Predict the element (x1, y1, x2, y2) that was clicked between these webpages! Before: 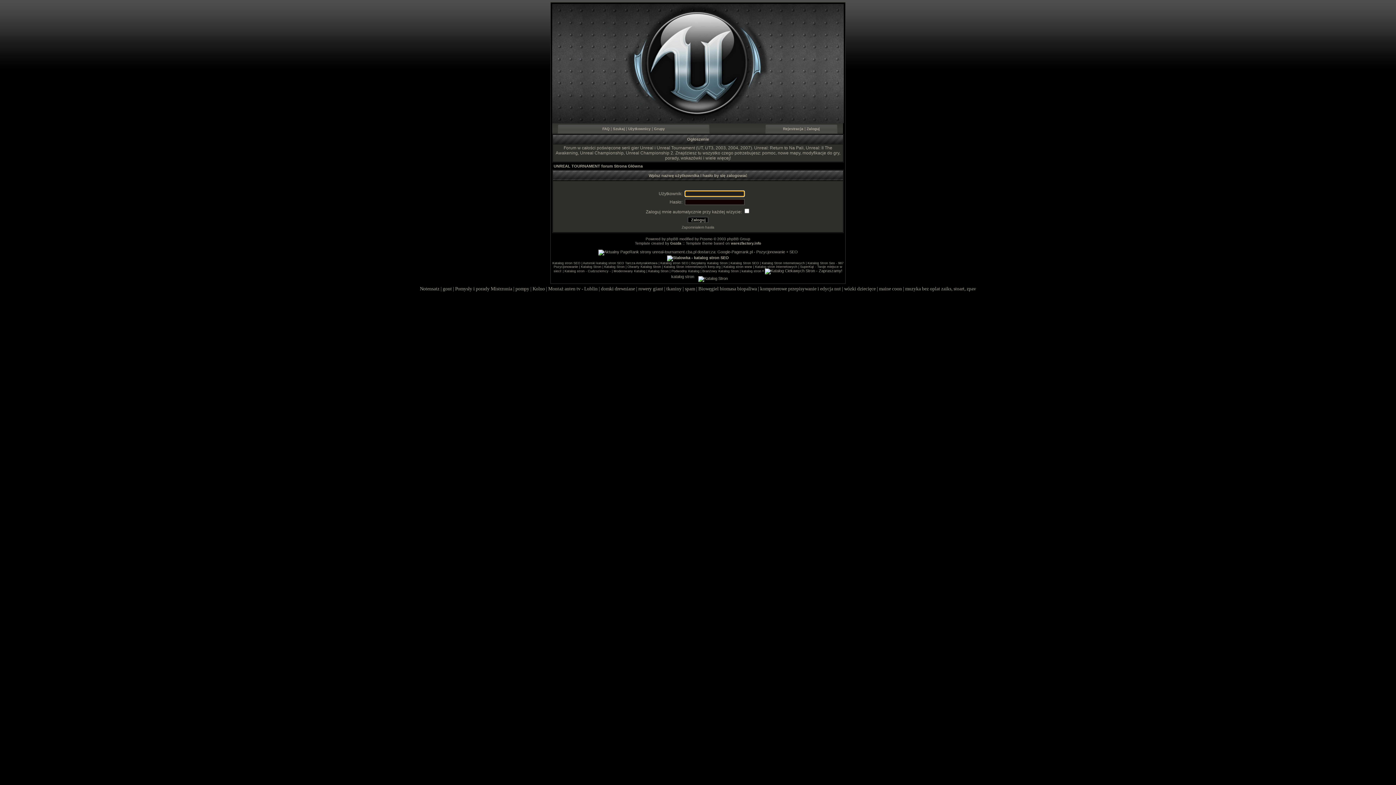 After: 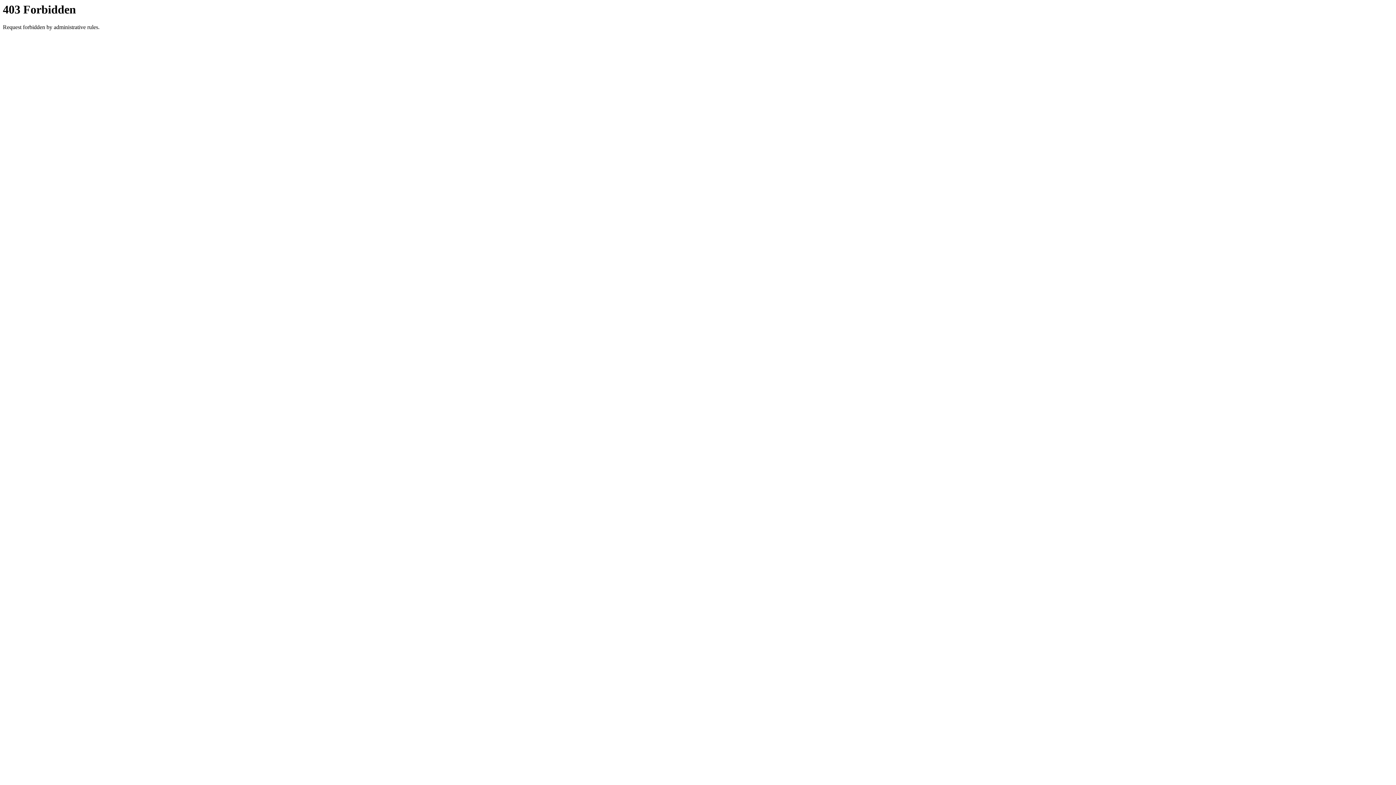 Action: bbox: (660, 261, 688, 265) label: Katalog stron SEO